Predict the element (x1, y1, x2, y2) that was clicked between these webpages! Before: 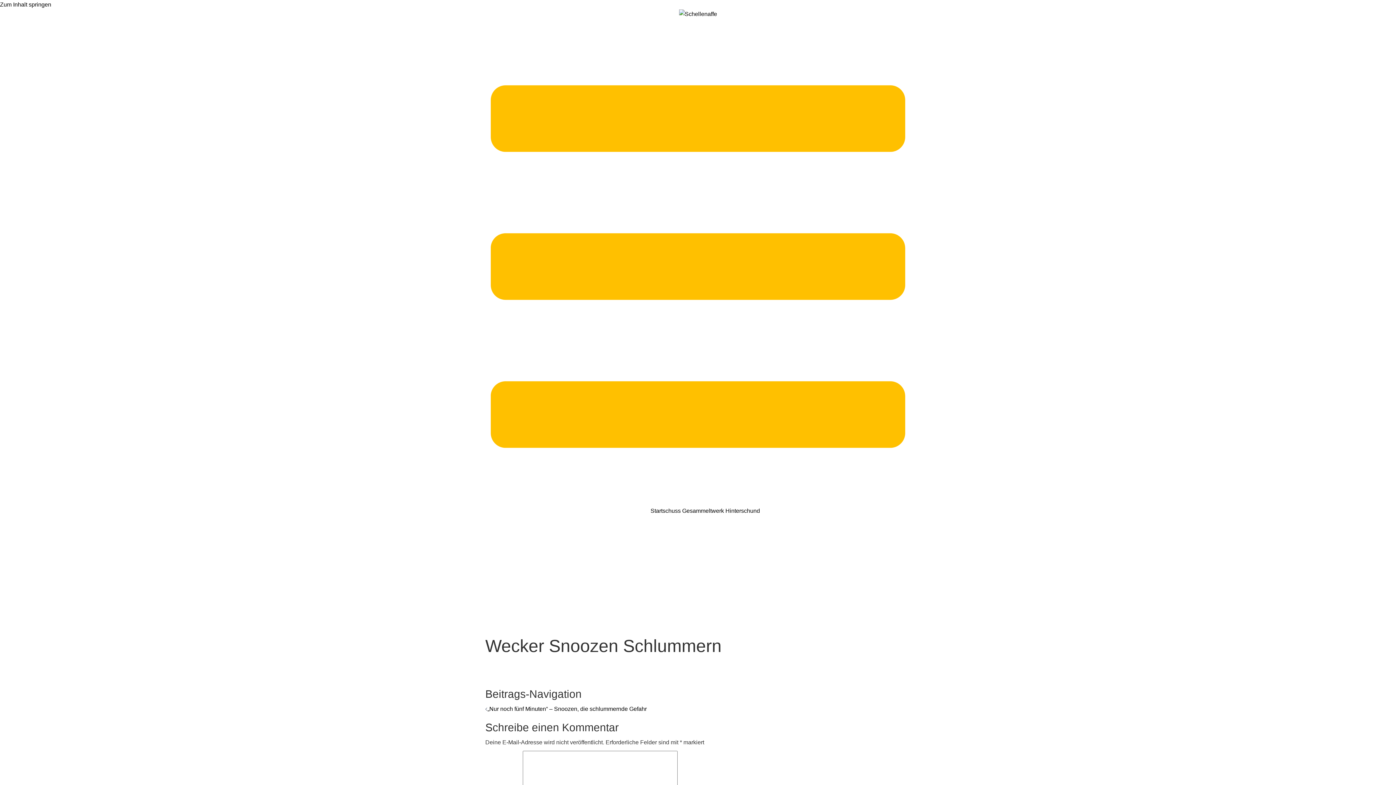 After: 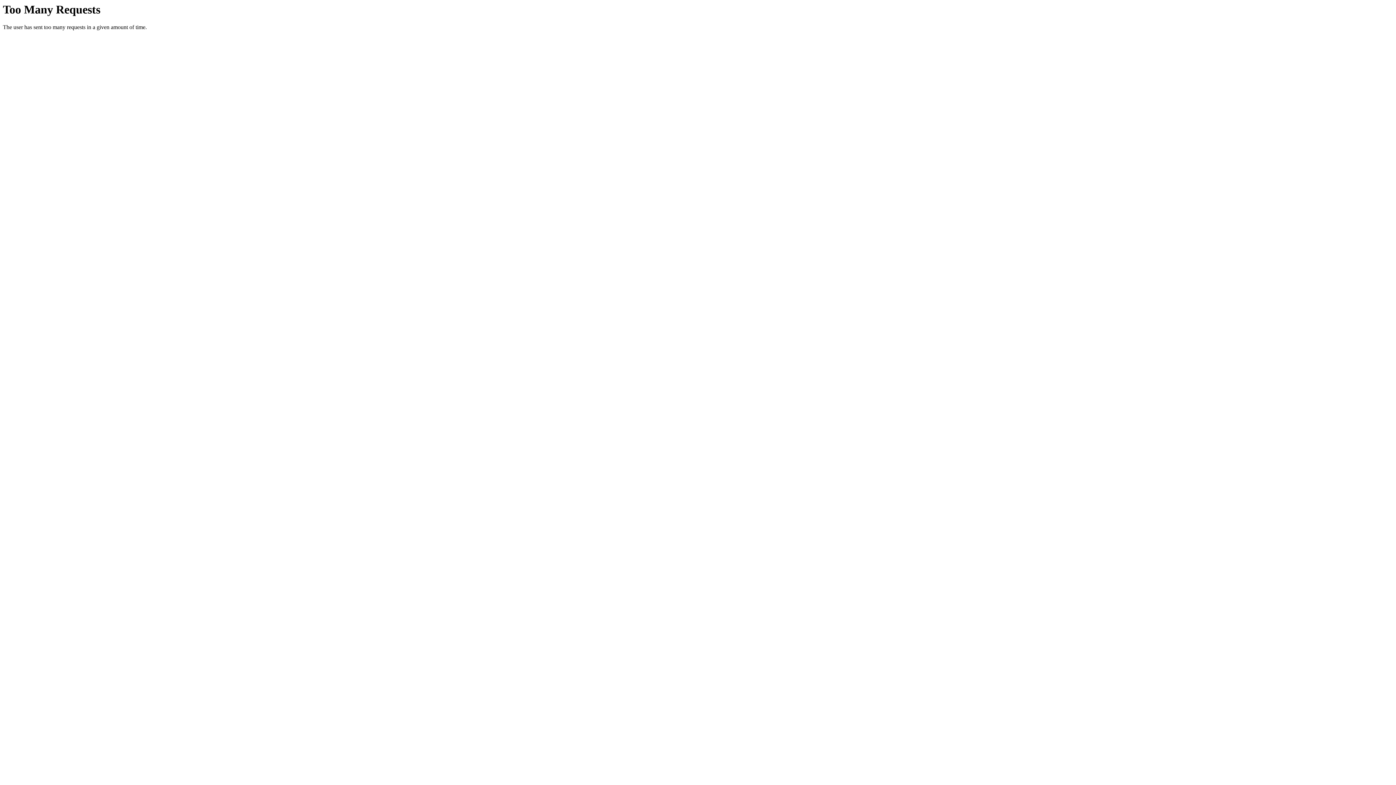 Action: label: Hinterschund bbox: (725, 507, 760, 514)